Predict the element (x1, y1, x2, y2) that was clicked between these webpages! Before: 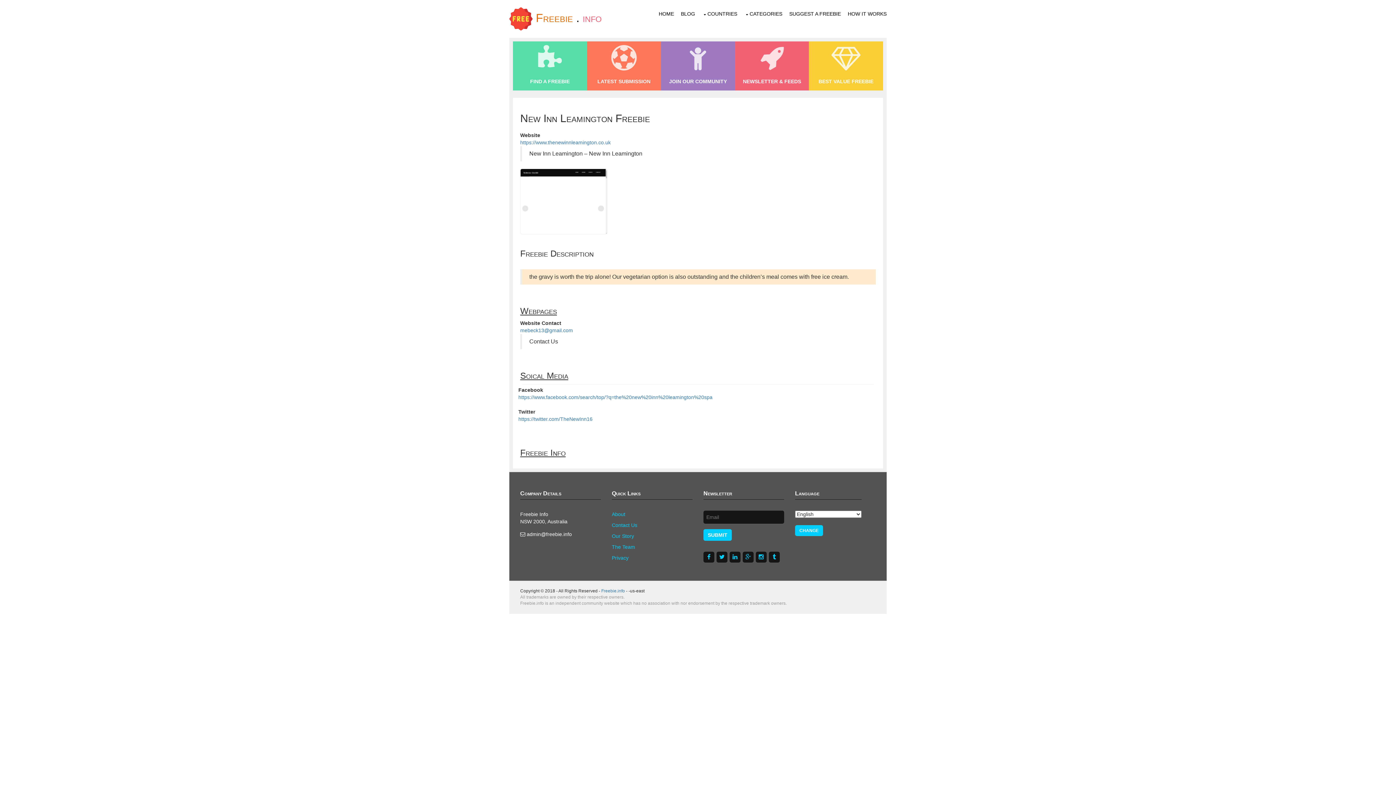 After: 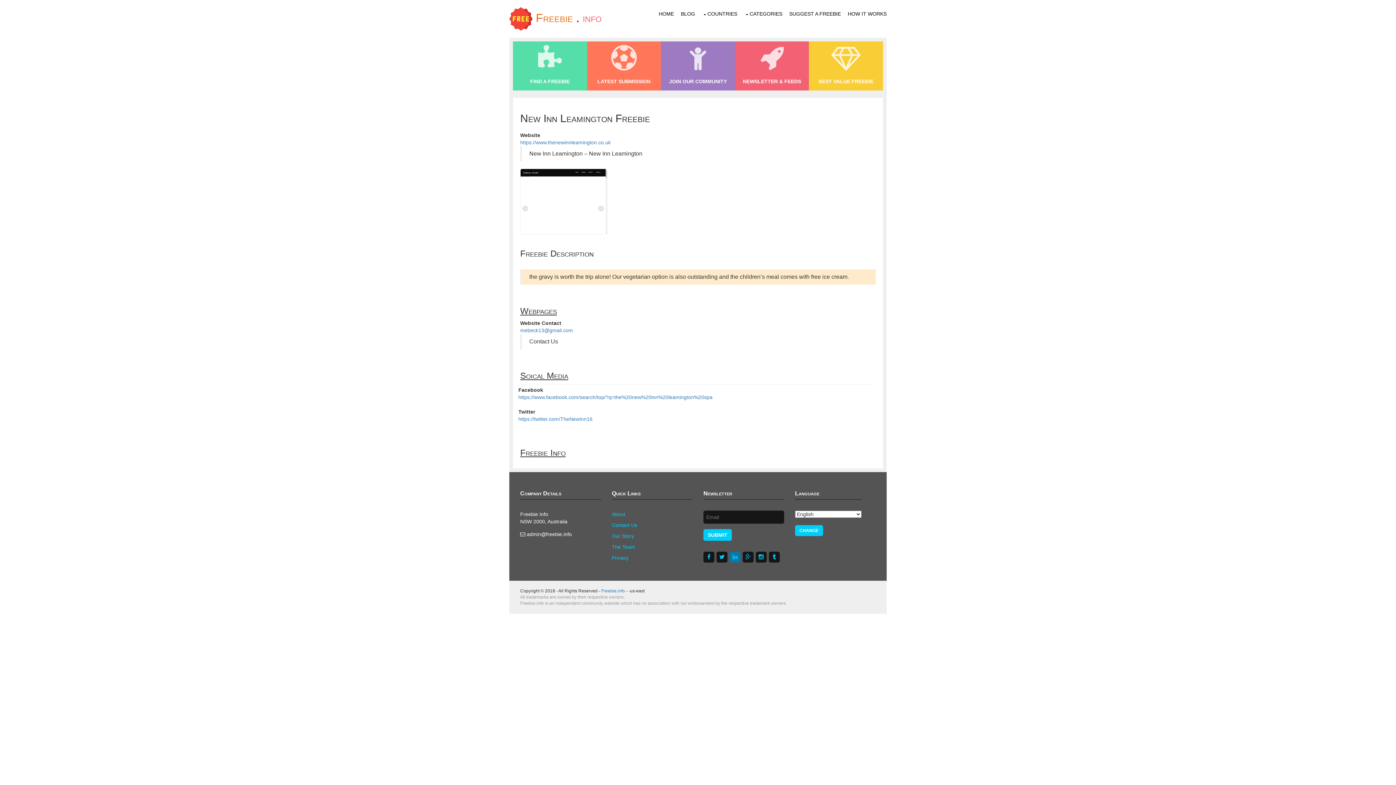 Action: bbox: (729, 551, 740, 562)